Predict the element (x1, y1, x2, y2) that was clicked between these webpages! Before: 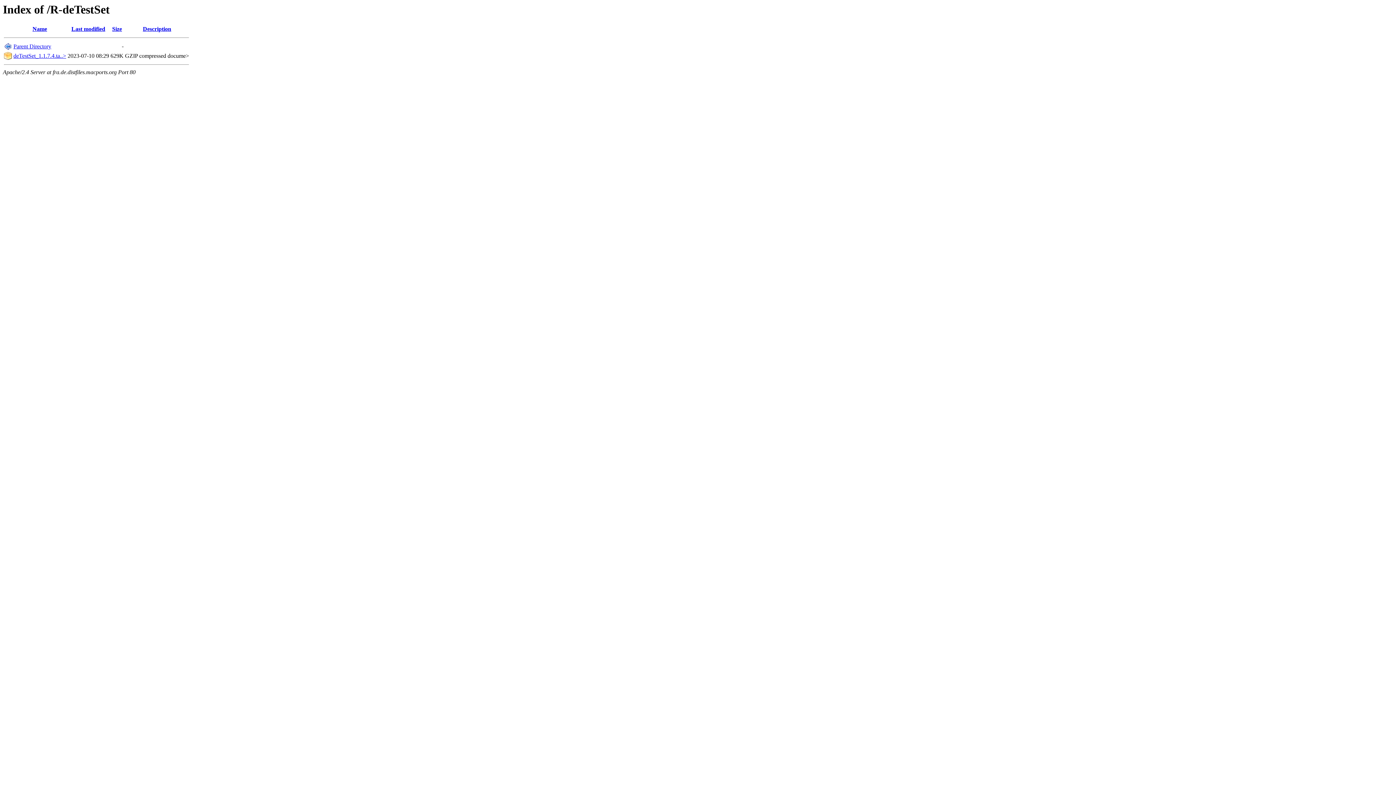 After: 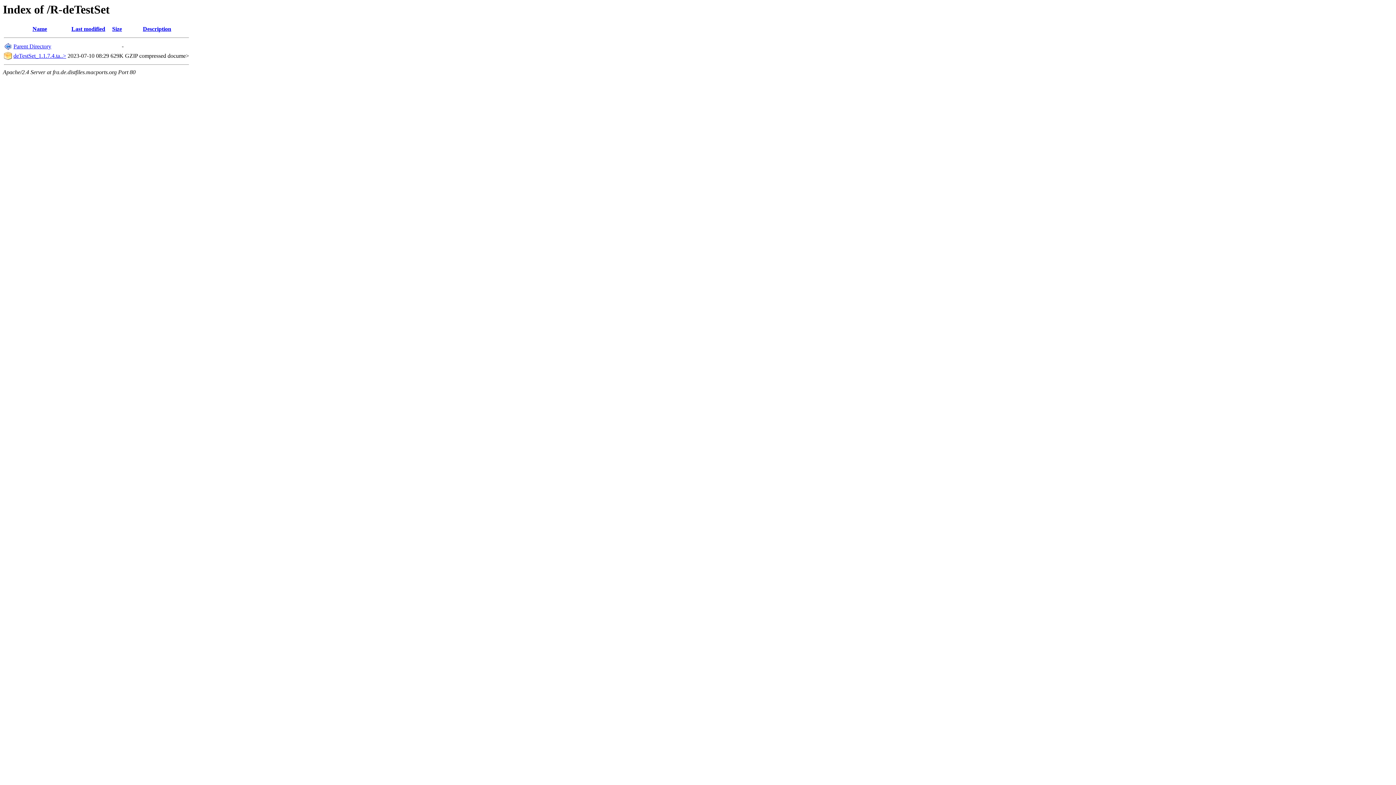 Action: bbox: (13, 52, 66, 59) label: deTestSet_1.1.7.4.ta..>